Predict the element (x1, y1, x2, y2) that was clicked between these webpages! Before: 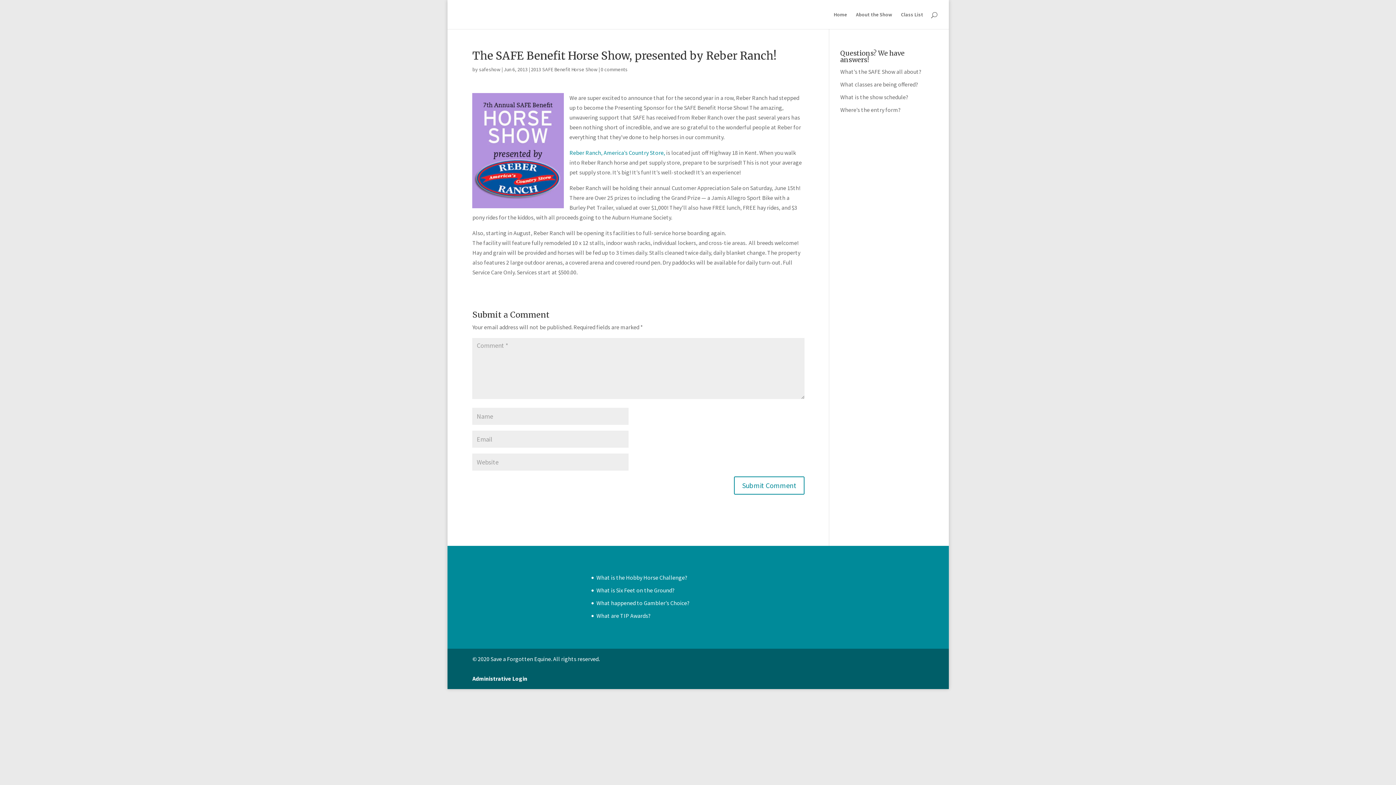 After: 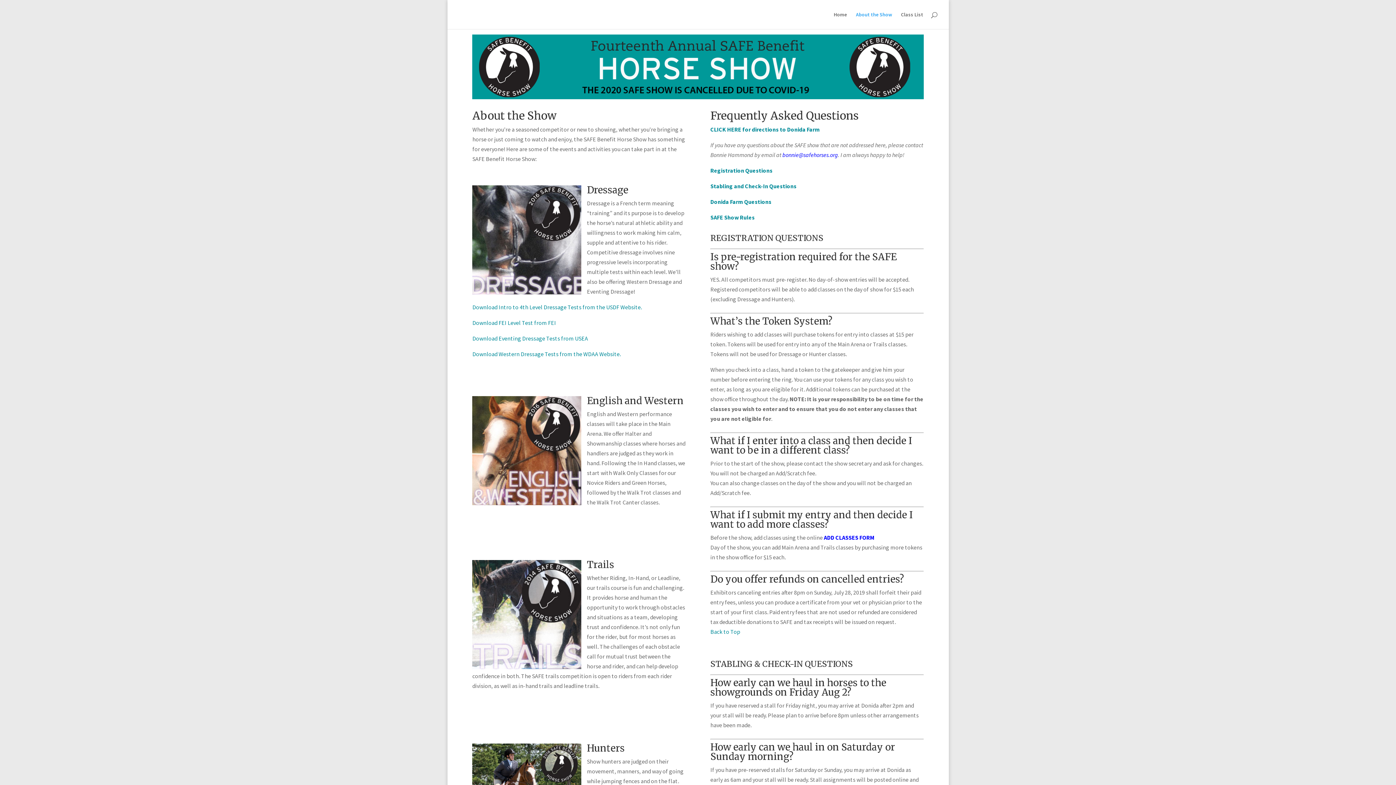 Action: label: What’s the SAFE Show all about? bbox: (840, 68, 921, 75)